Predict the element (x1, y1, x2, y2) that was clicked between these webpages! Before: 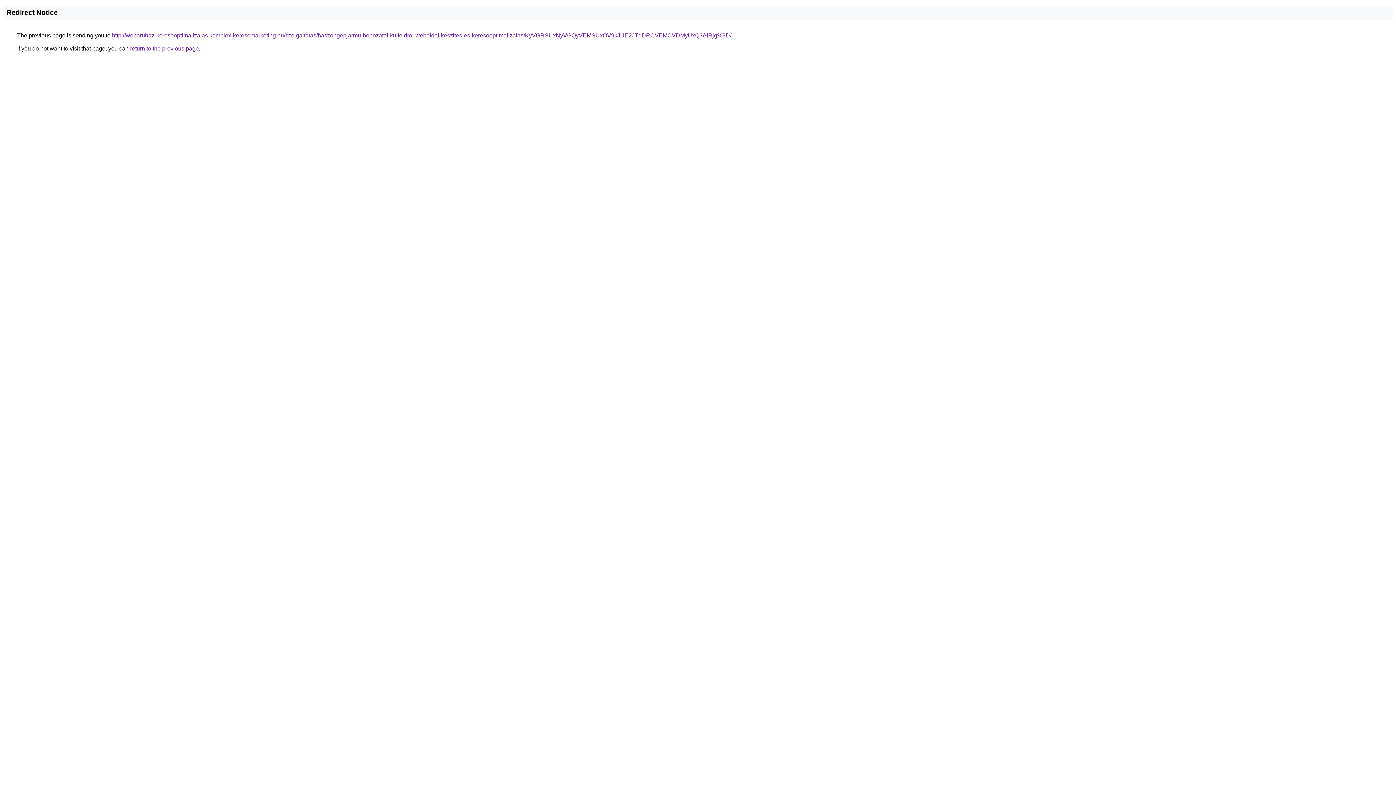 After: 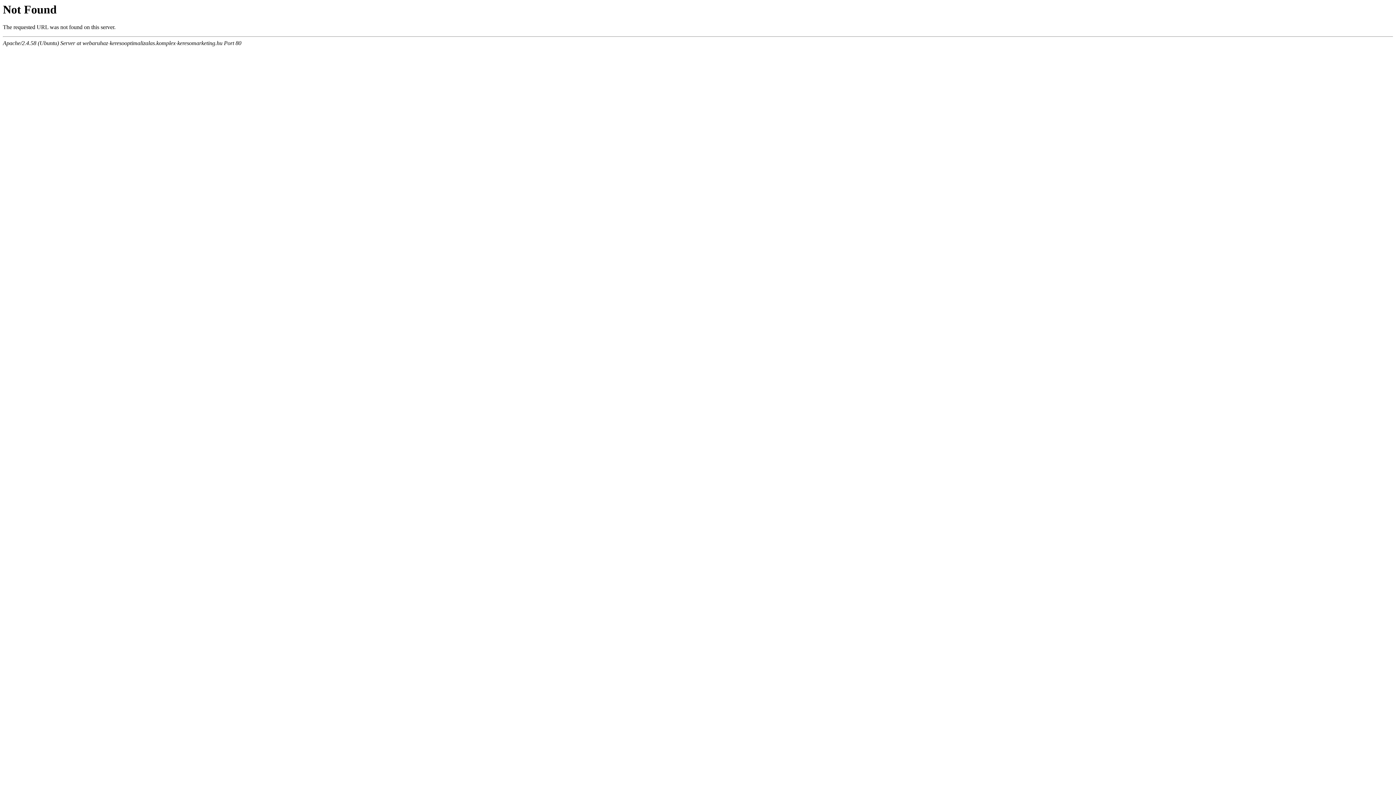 Action: label: http://webaruhaz-keresooptimalizalas.komplex-keresomarketing.hu/szolgaltatas/haszongepjarmu-behozatal-kulfoldrol-weboldal-keszites-es-keresooptimalizalas/KyVGRSUxNyVGQyVEMSUxOV9kJUE2JTdDRCVEMCVDMyUxQ3AlRjg%3D/ bbox: (112, 32, 731, 38)